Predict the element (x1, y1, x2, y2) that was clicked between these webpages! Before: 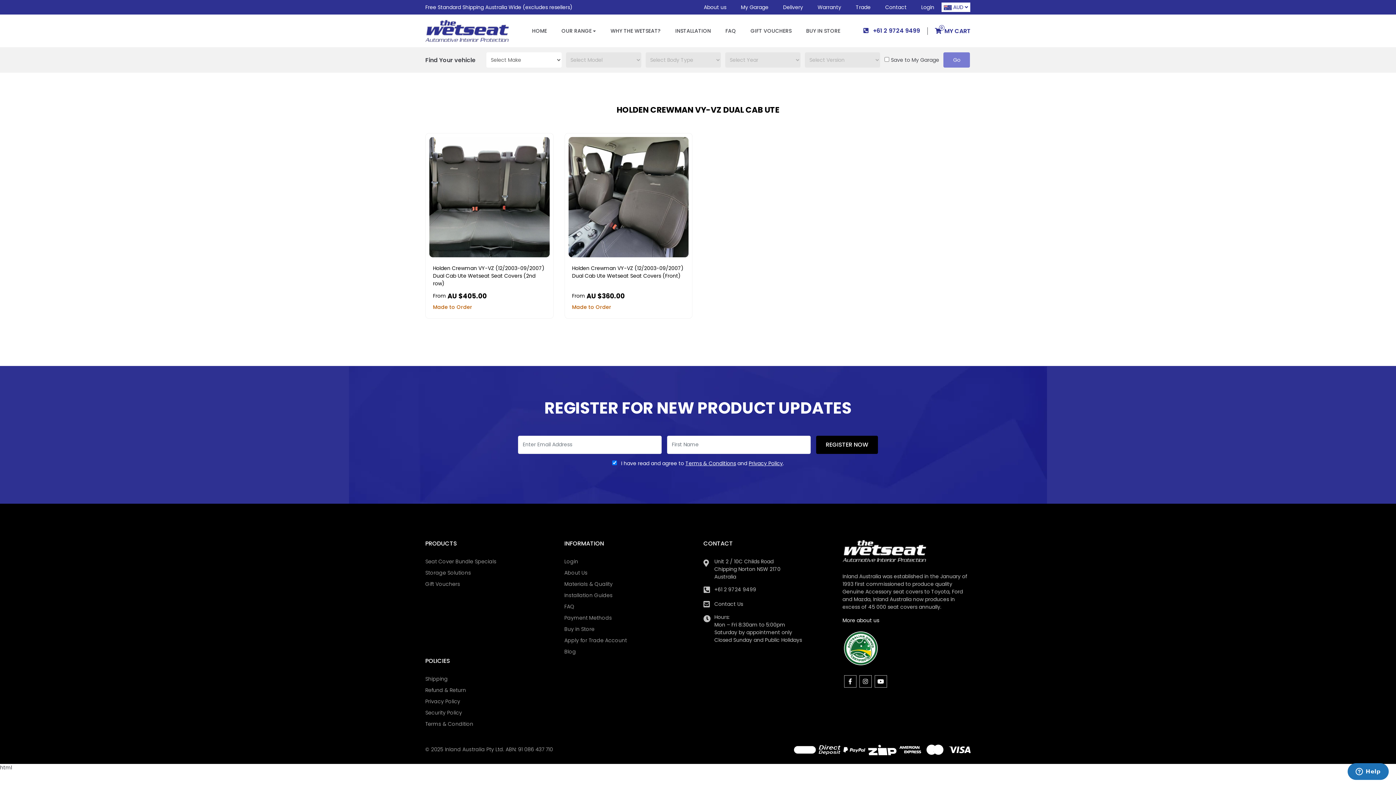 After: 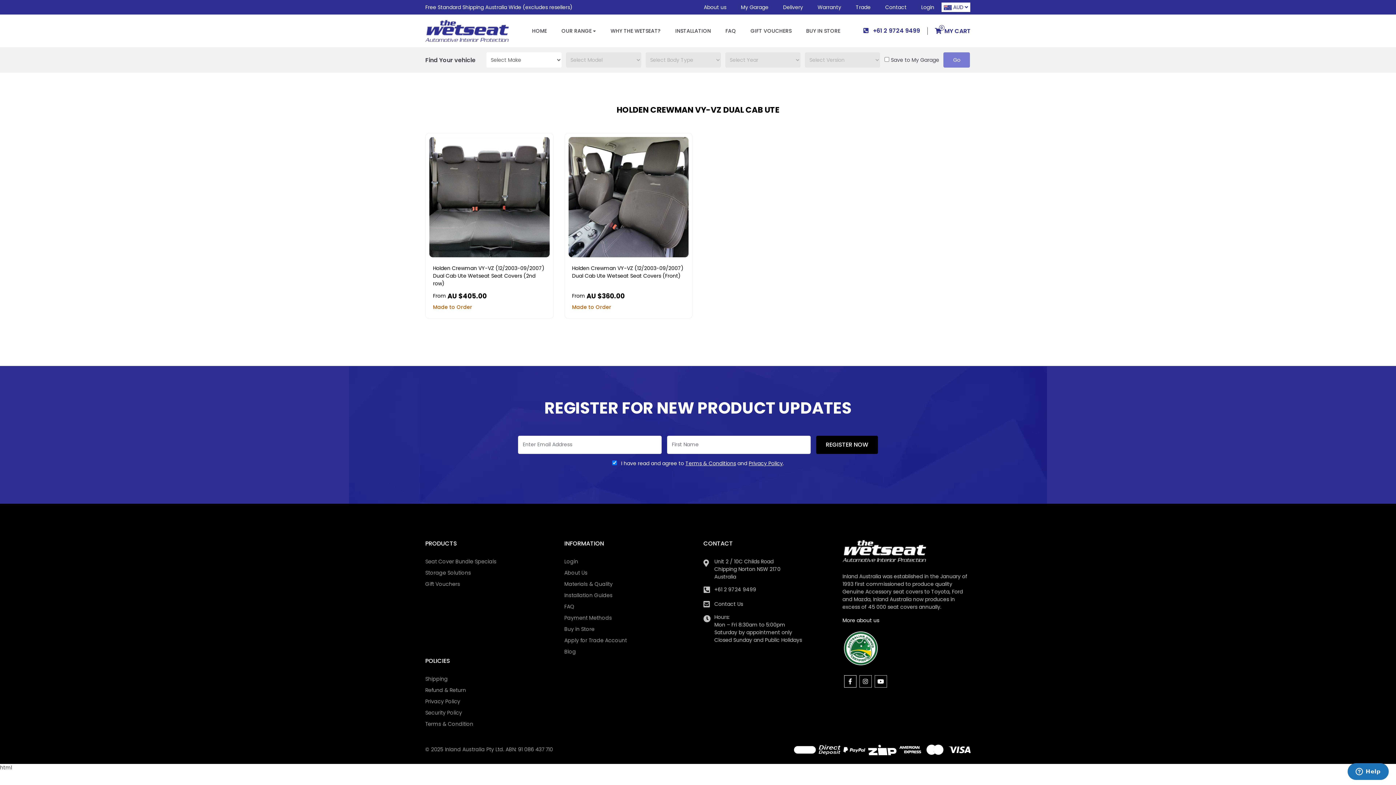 Action: bbox: (844, 675, 856, 687) label: Facebook